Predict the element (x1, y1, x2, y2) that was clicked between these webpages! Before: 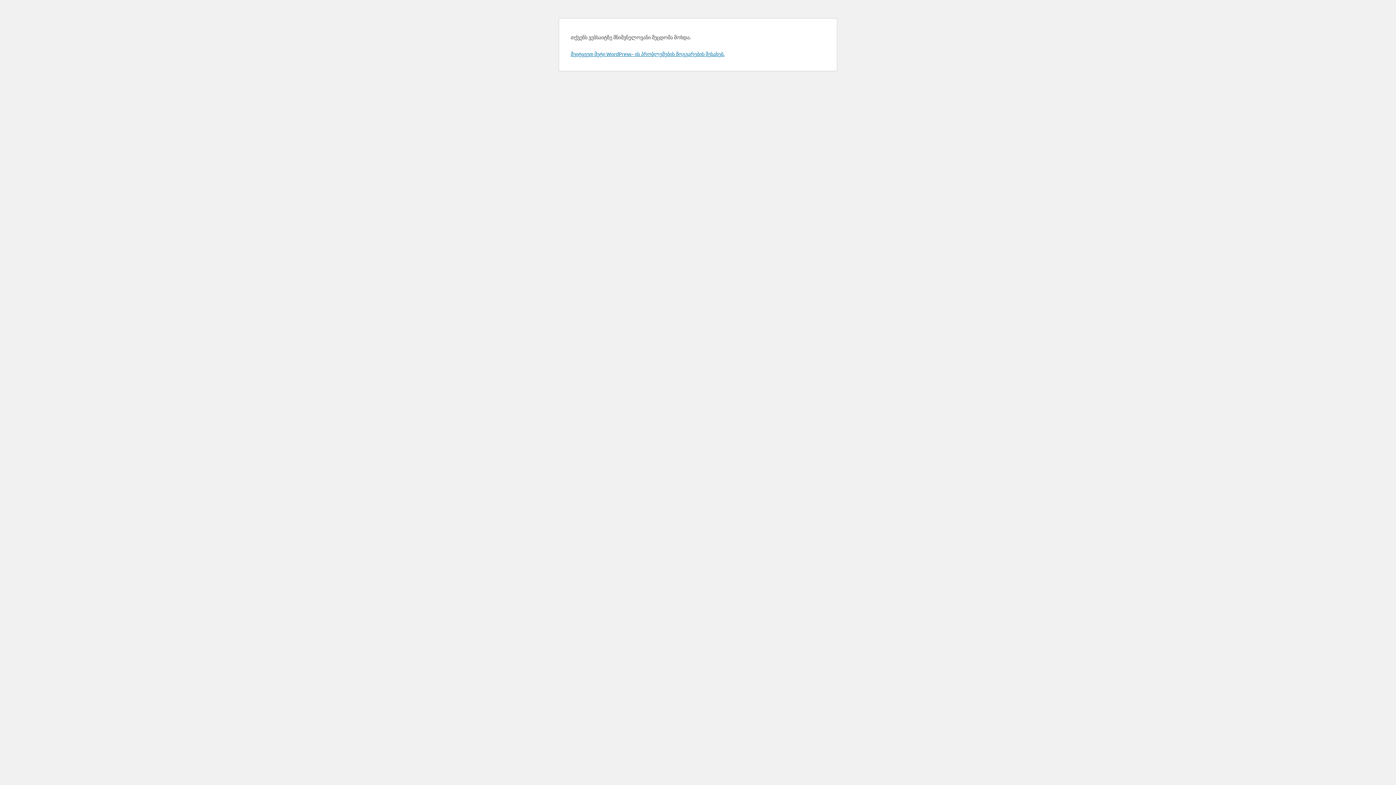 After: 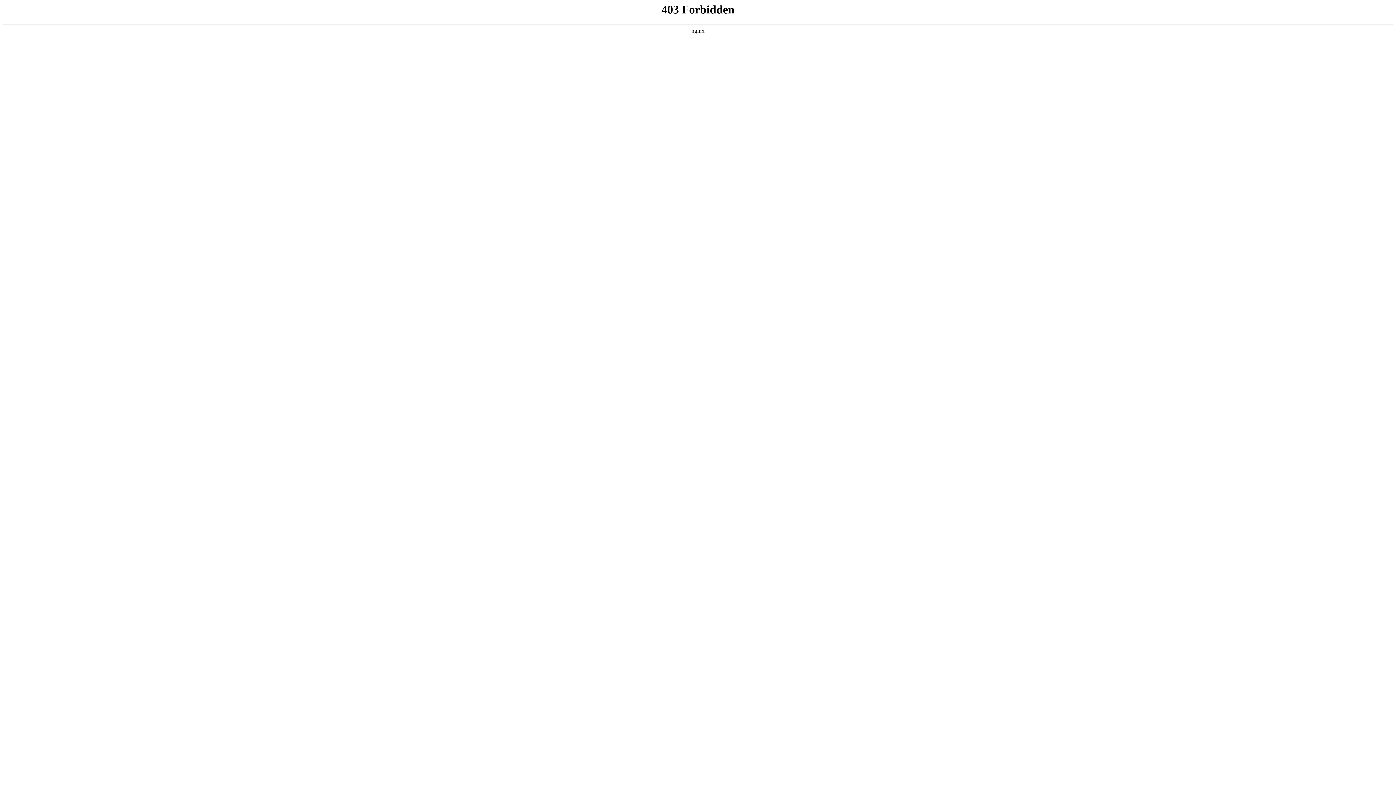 Action: label: შეიტყვეთ მეტი WordPress– ის პრობლემების მოგვარების შესახებ. bbox: (570, 50, 724, 57)